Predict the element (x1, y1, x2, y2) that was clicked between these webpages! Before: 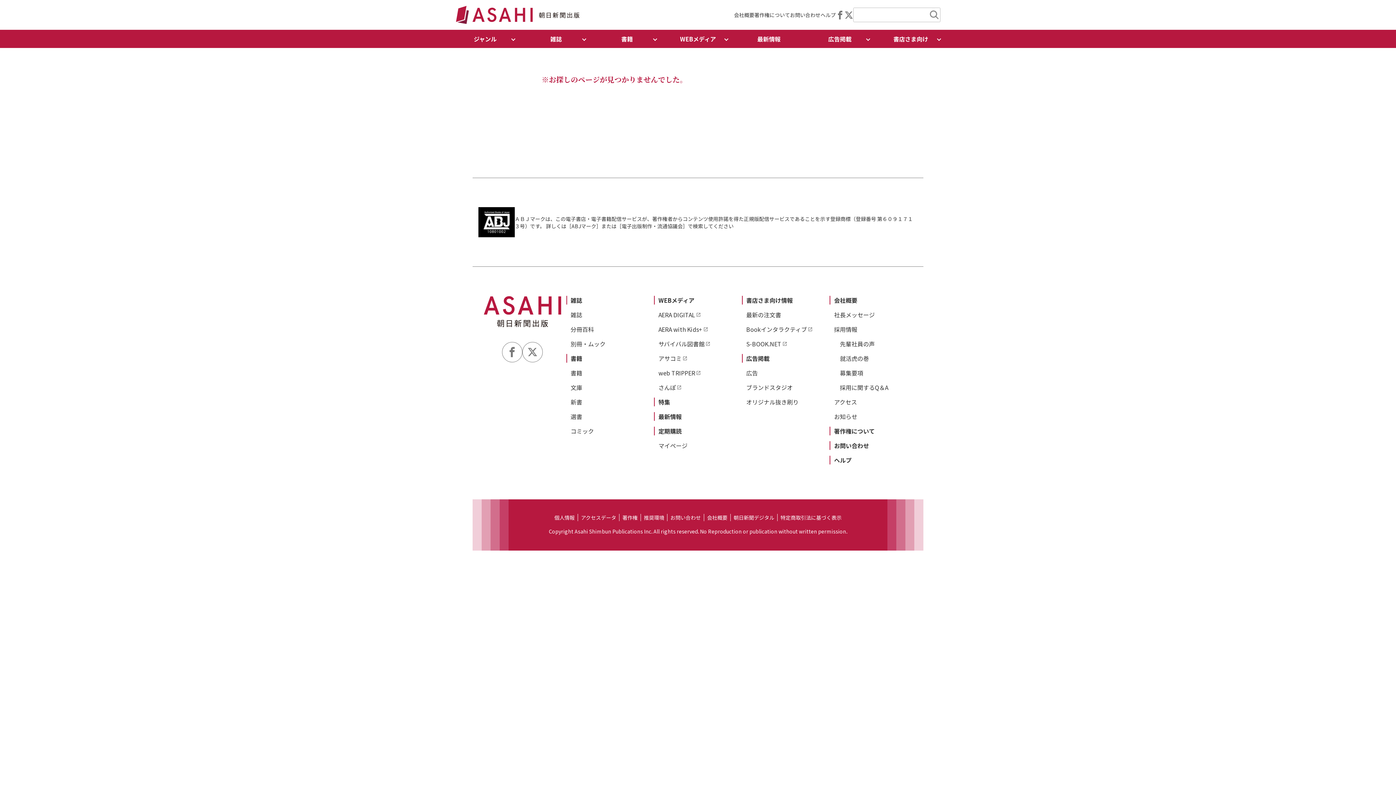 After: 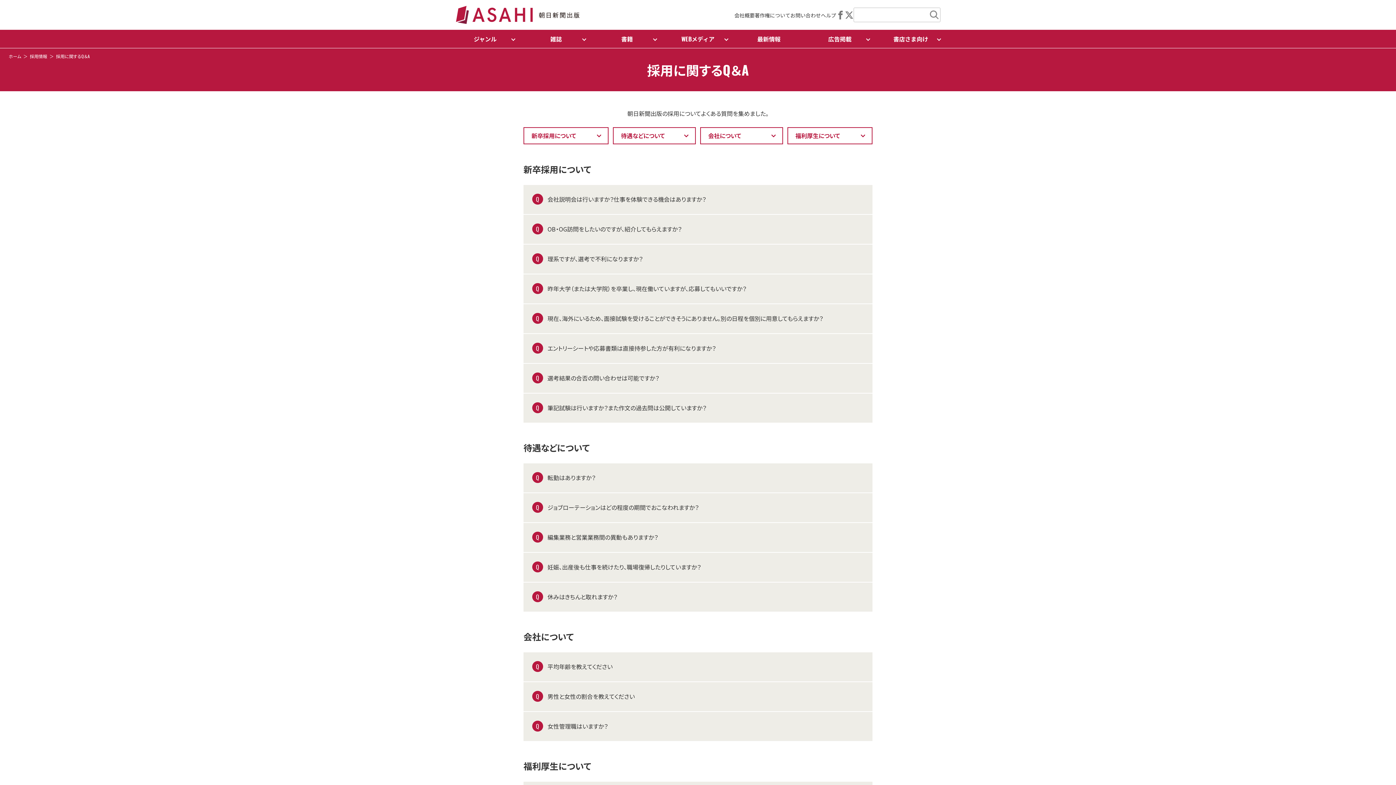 Action: bbox: (840, 383, 888, 392) label: 採用に関するQ＆A